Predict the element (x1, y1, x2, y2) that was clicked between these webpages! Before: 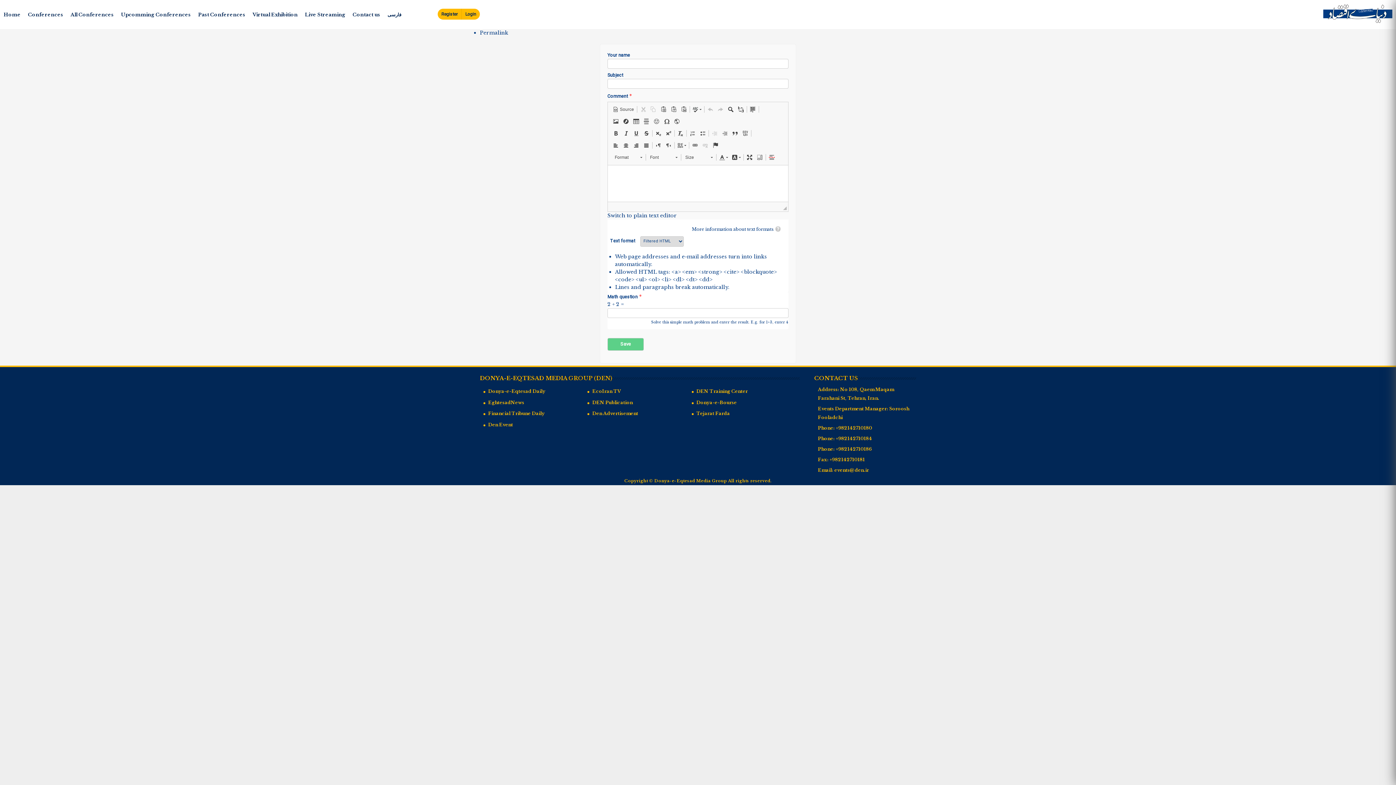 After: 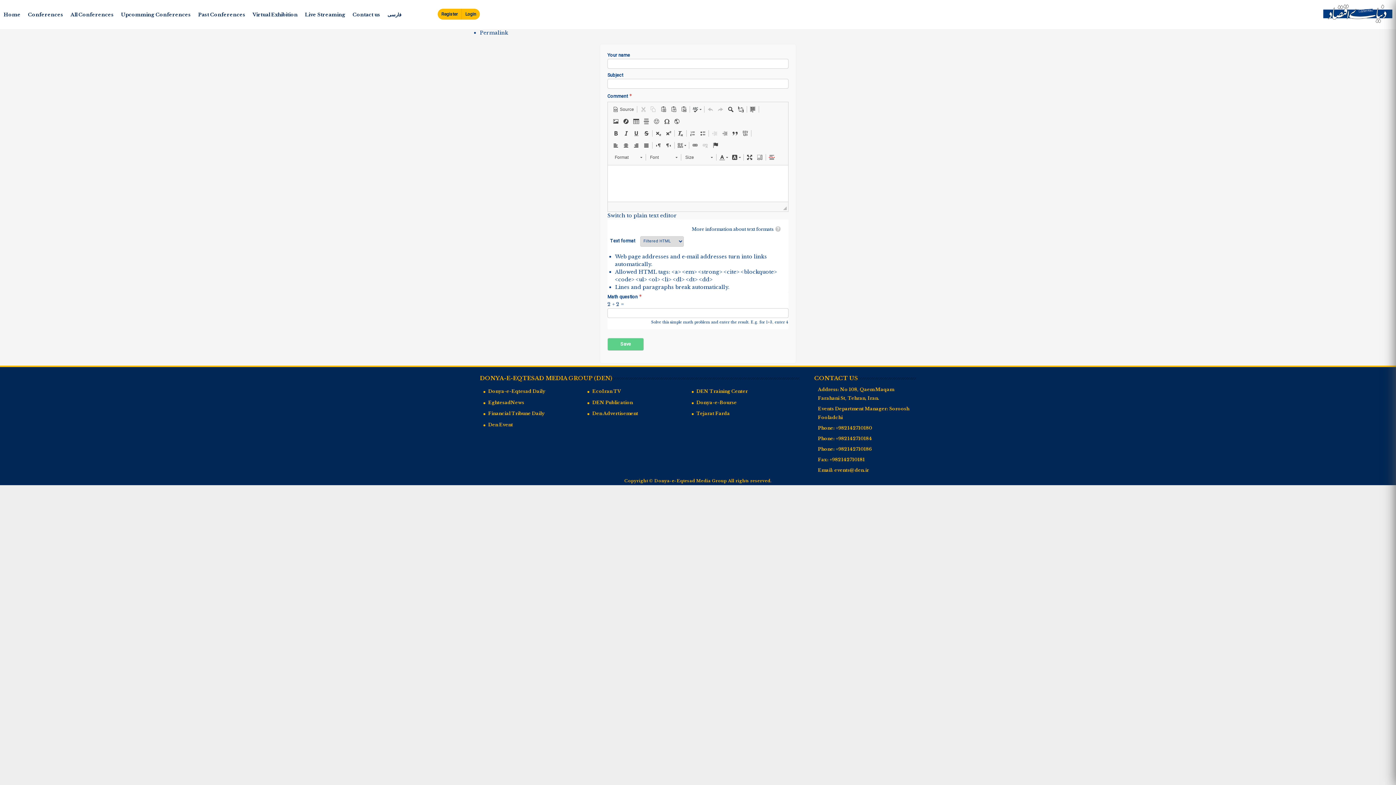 Action: label: +982142710186 bbox: (836, 446, 872, 452)